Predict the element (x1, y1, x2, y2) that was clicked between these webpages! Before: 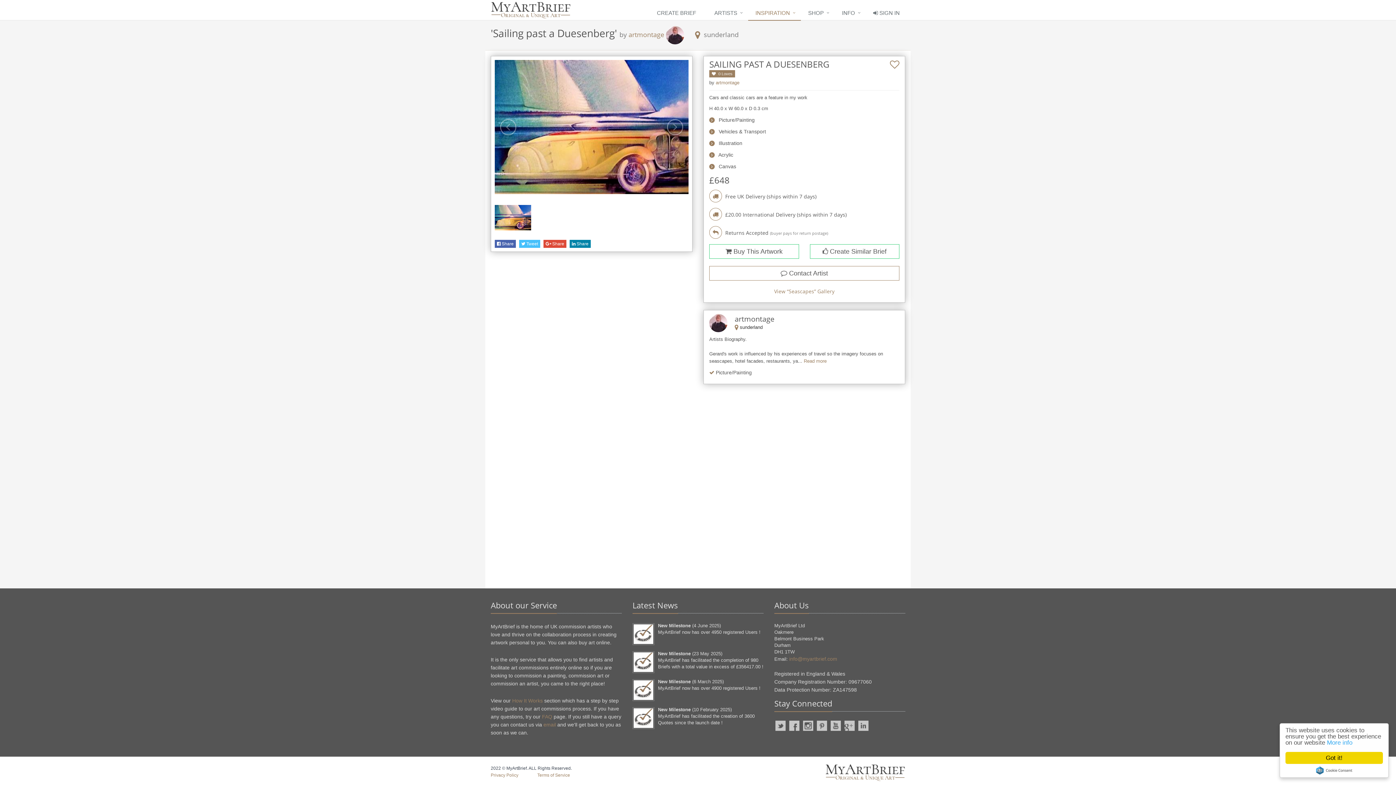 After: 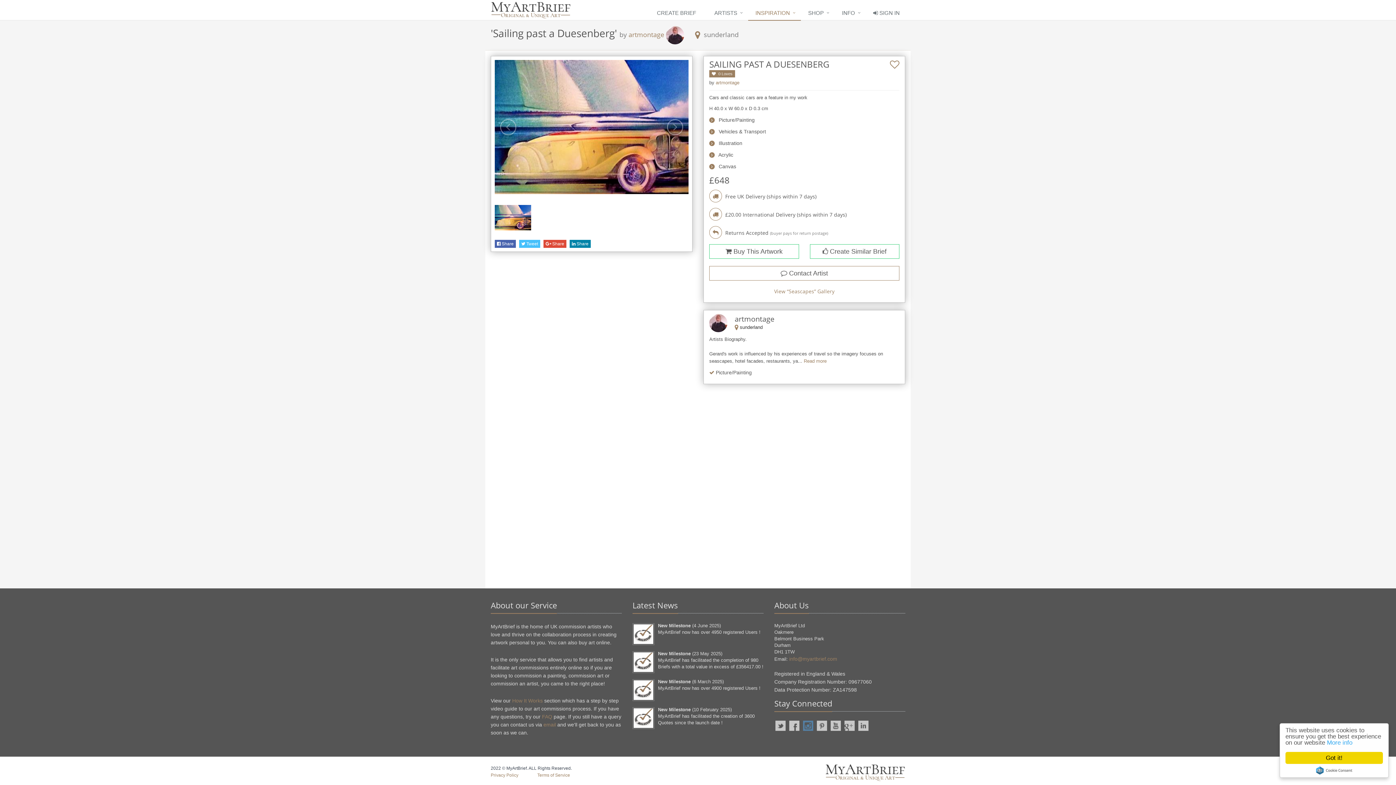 Action: bbox: (803, 721, 813, 731)